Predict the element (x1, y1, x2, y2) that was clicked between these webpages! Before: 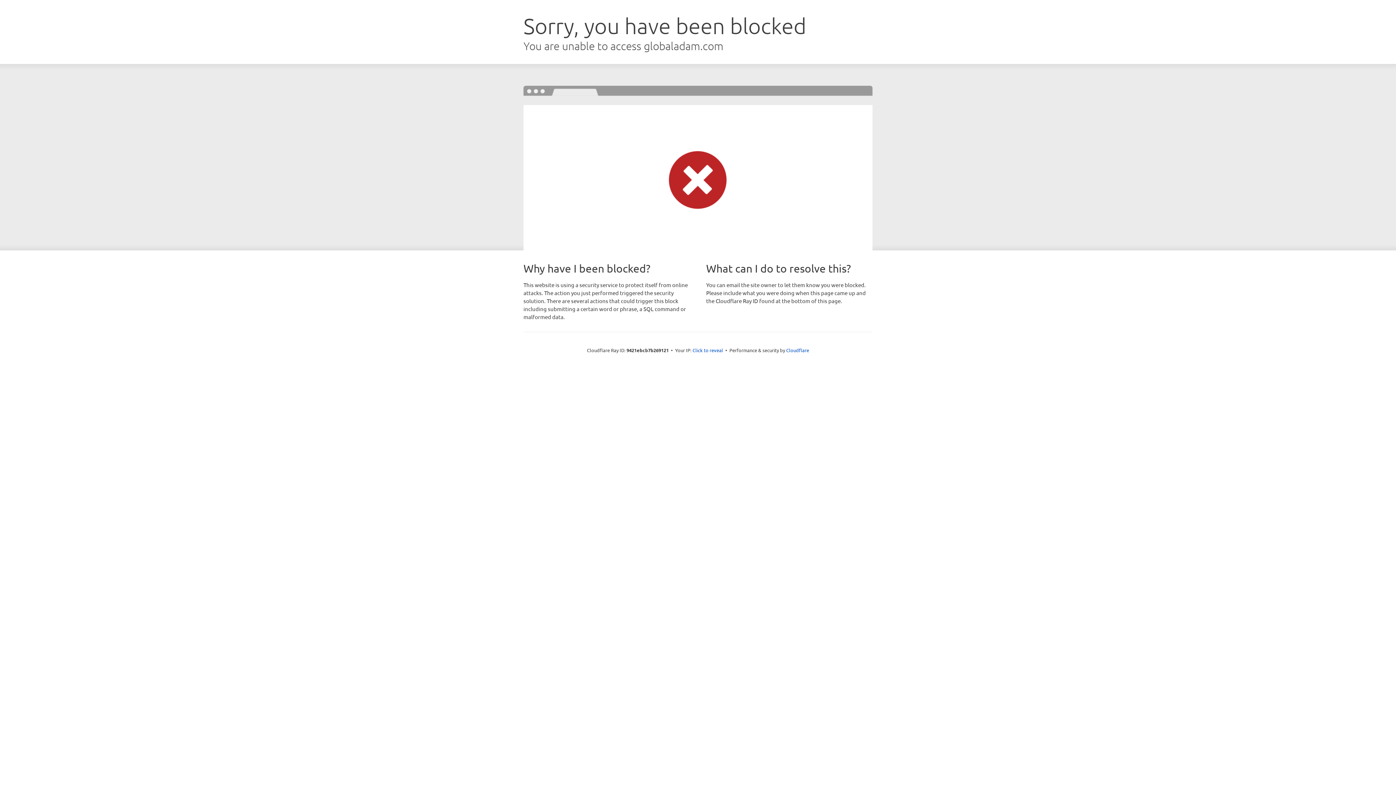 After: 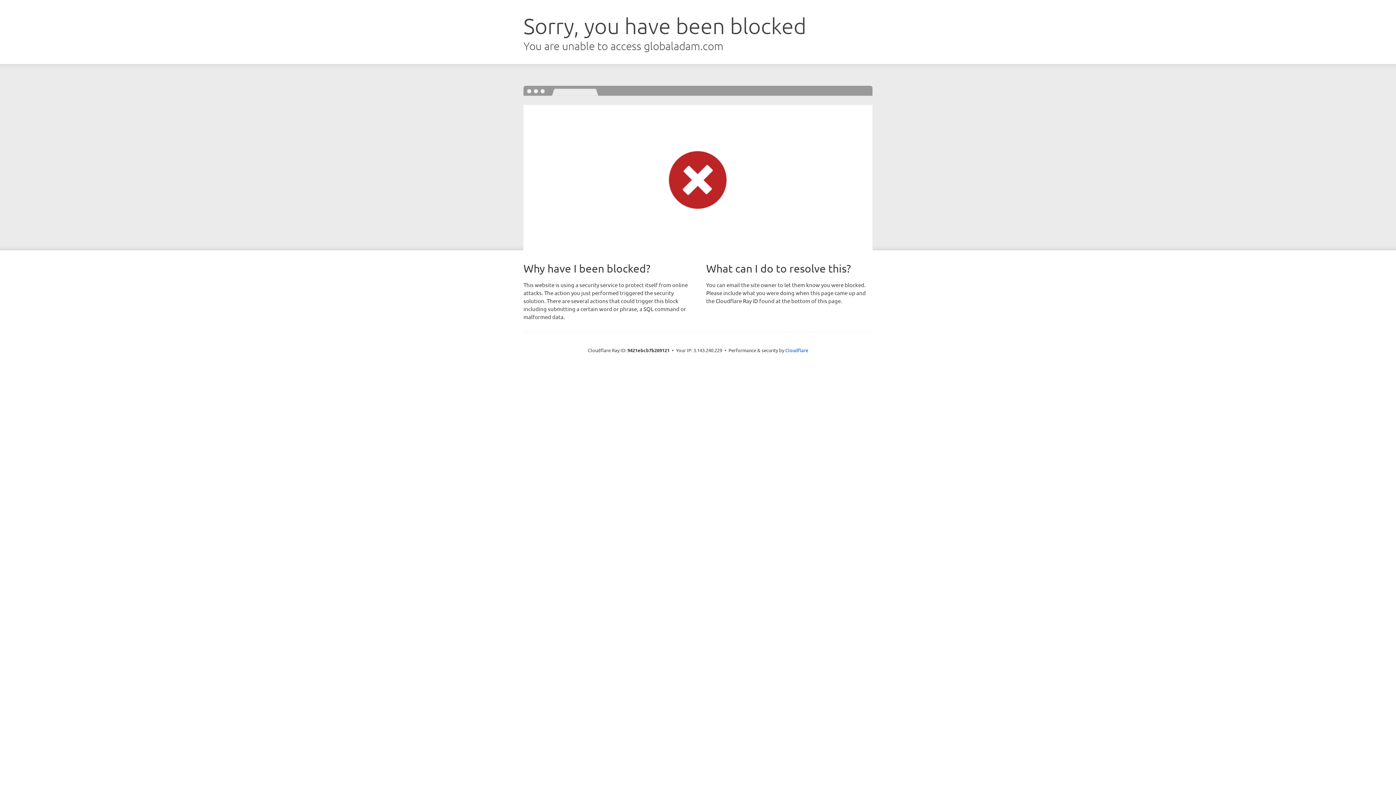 Action: bbox: (692, 346, 723, 353) label: Click to reveal